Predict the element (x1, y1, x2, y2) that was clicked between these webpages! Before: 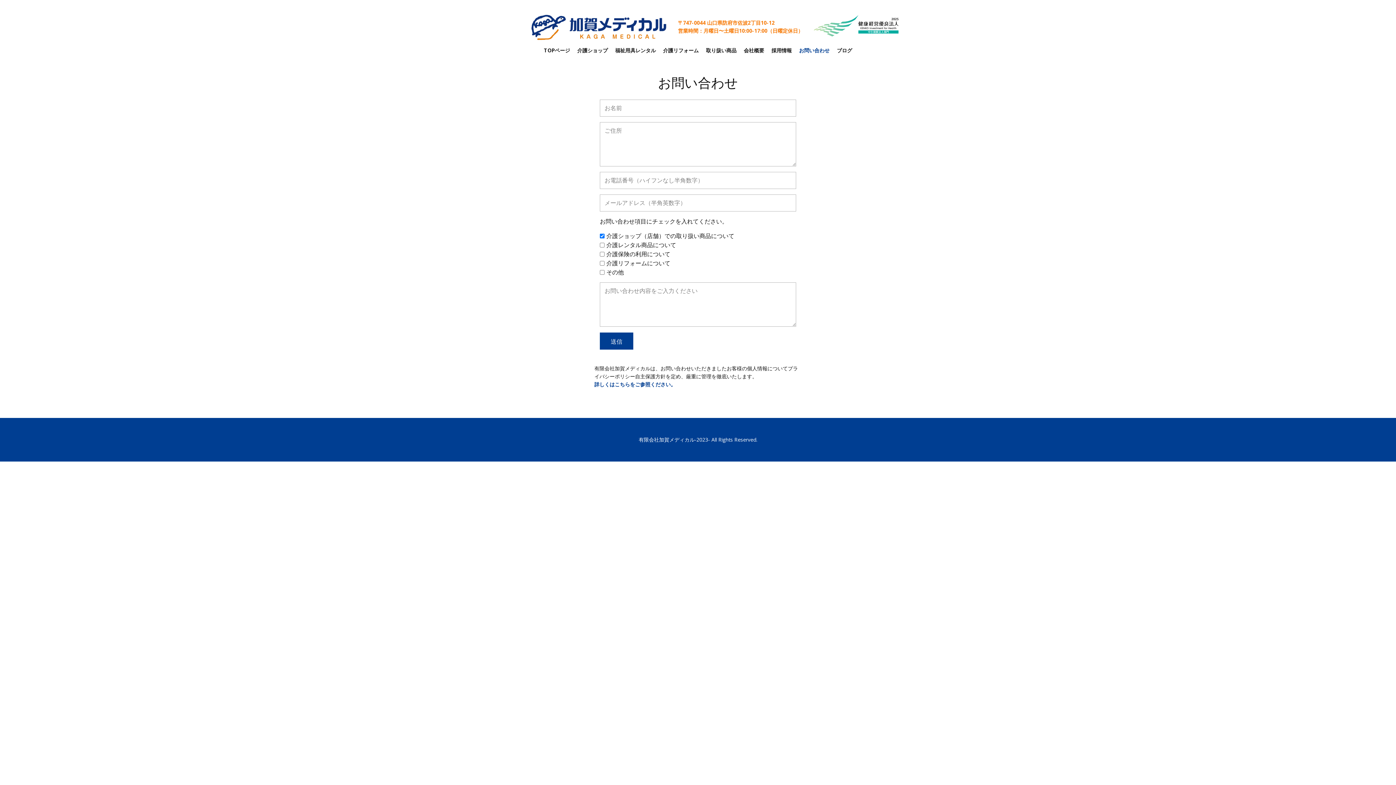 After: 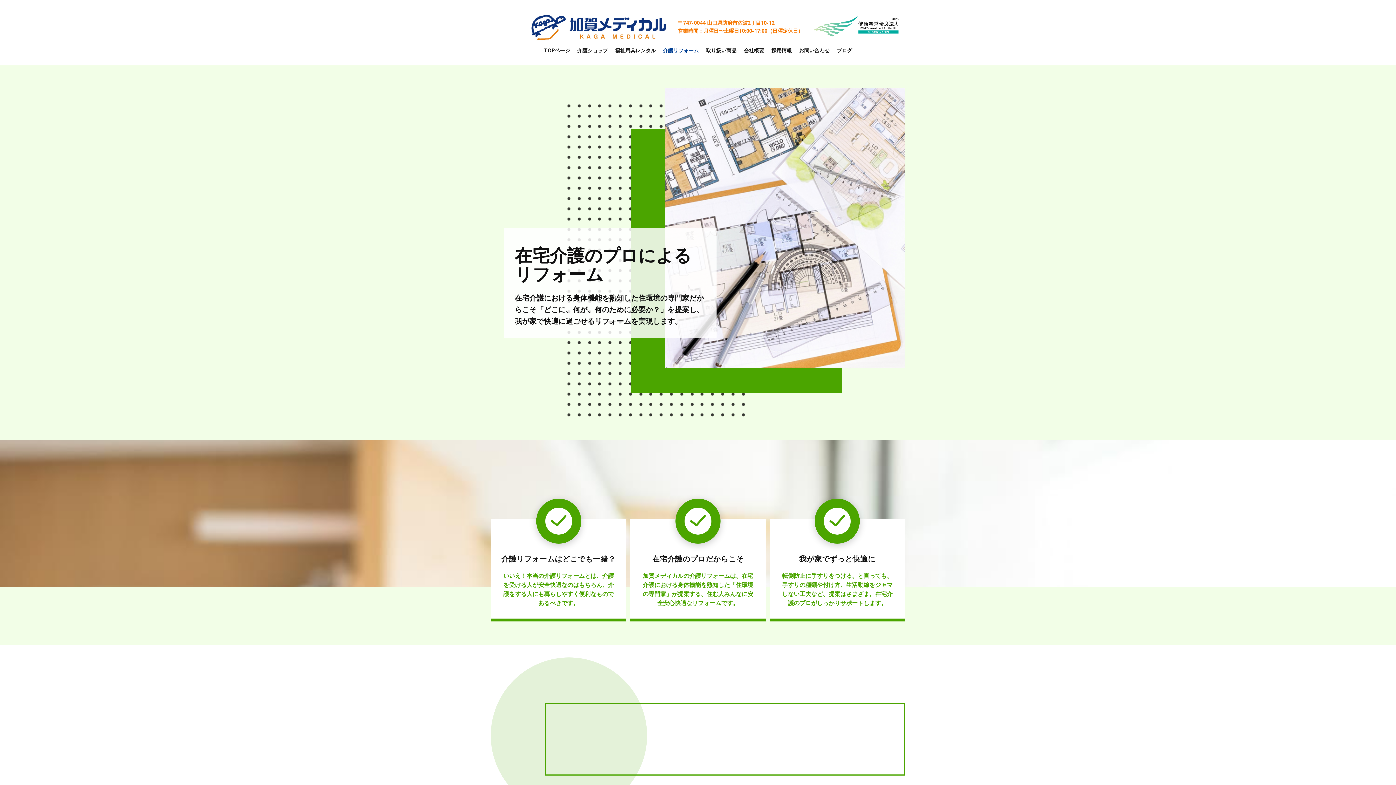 Action: label: 介護リフォーム bbox: (663, 44, 698, 56)